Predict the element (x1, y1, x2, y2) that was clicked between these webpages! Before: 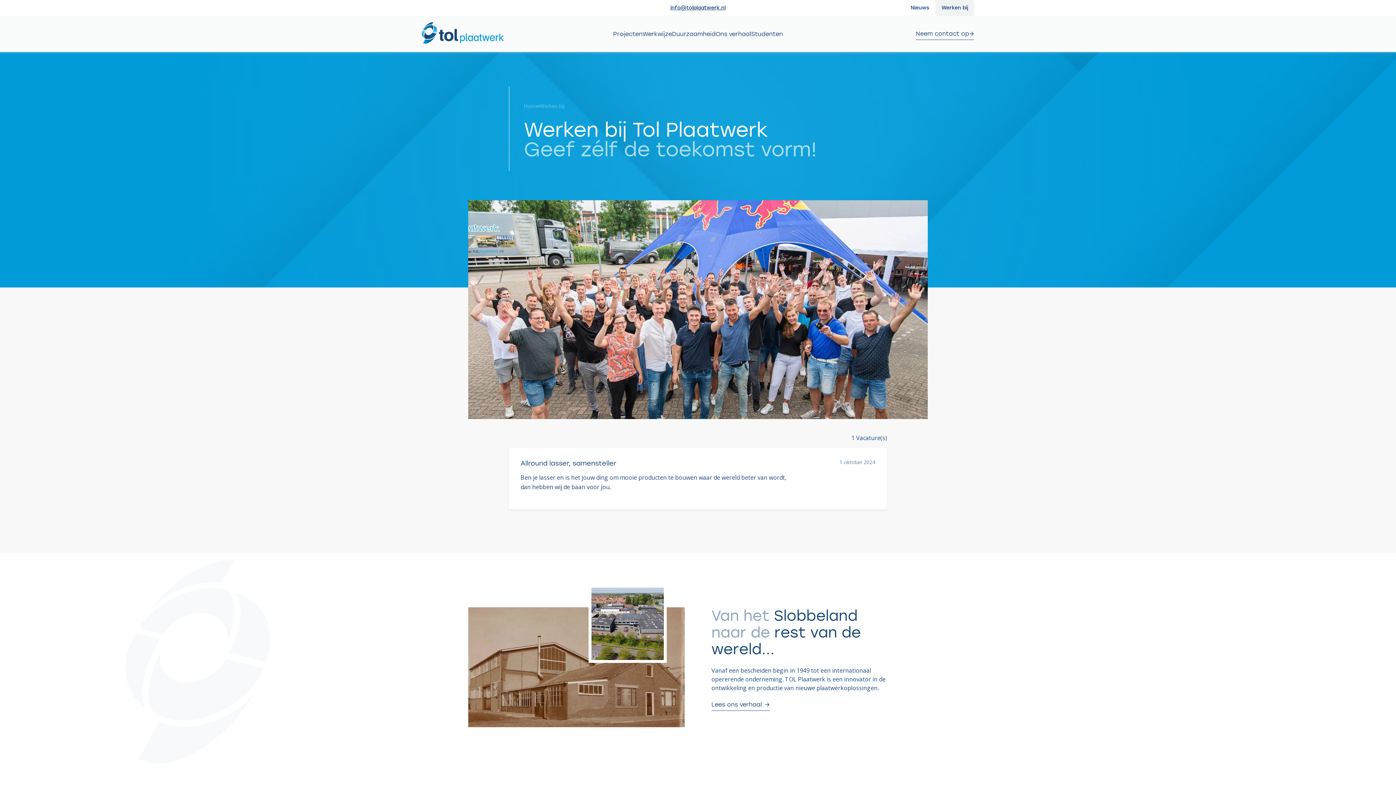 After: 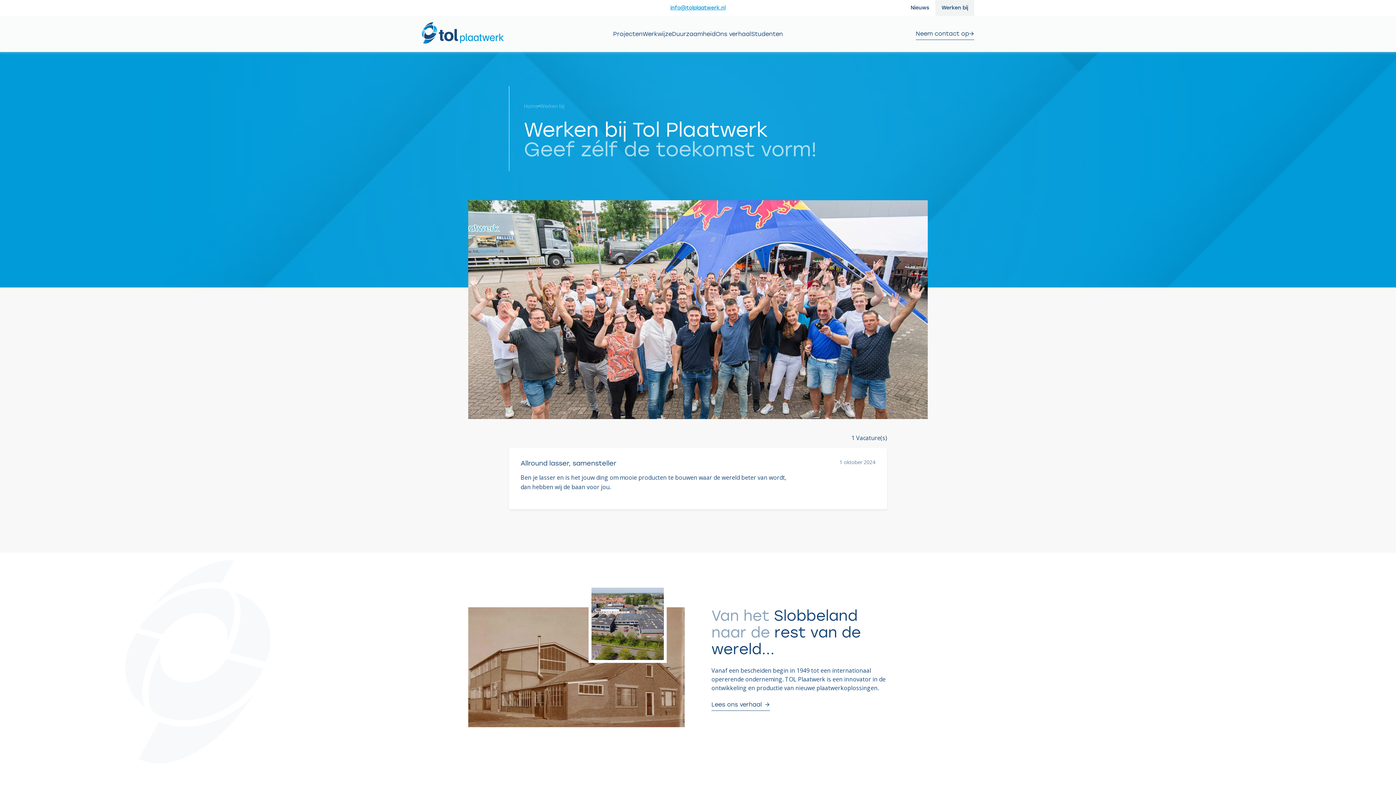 Action: label: info@tolplaatwerk.nl bbox: (413, 5, 983, 10)